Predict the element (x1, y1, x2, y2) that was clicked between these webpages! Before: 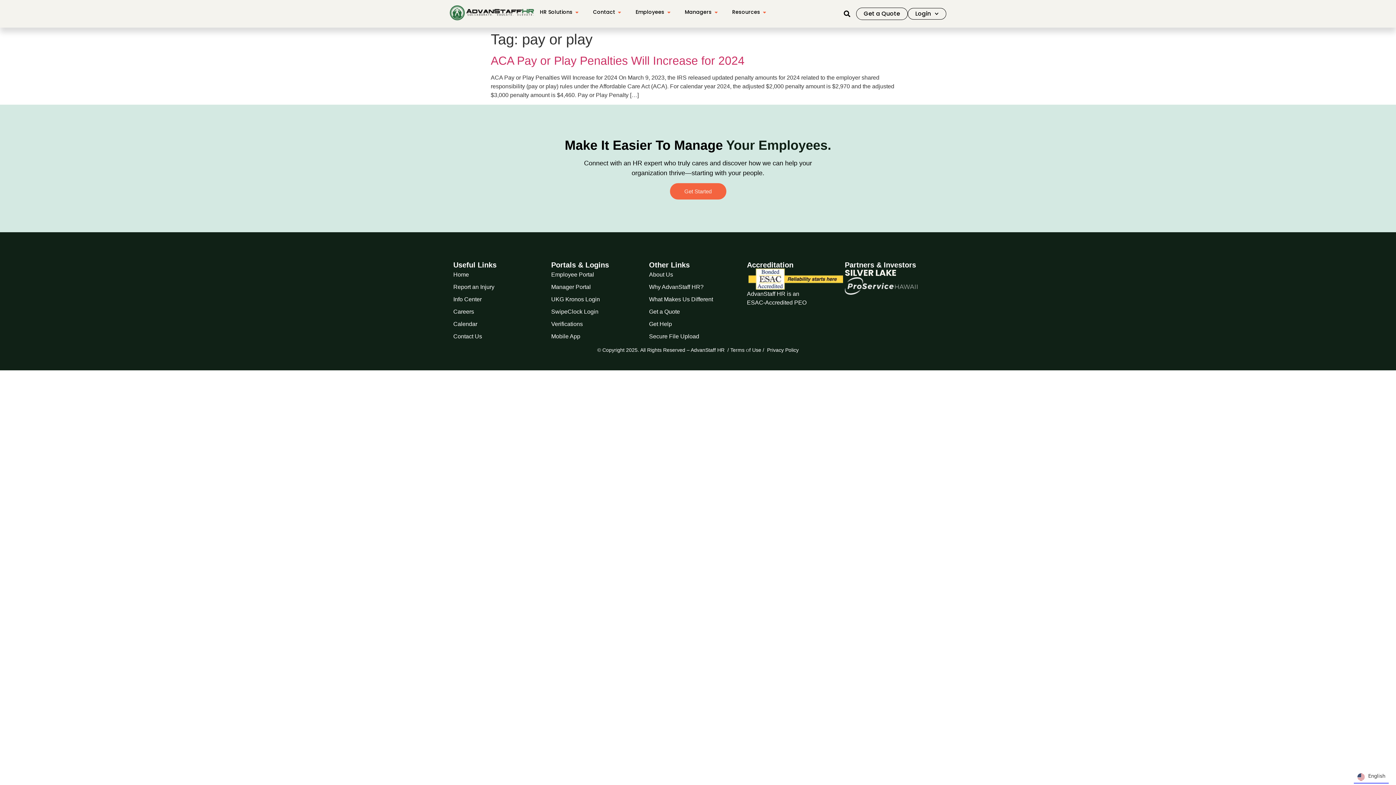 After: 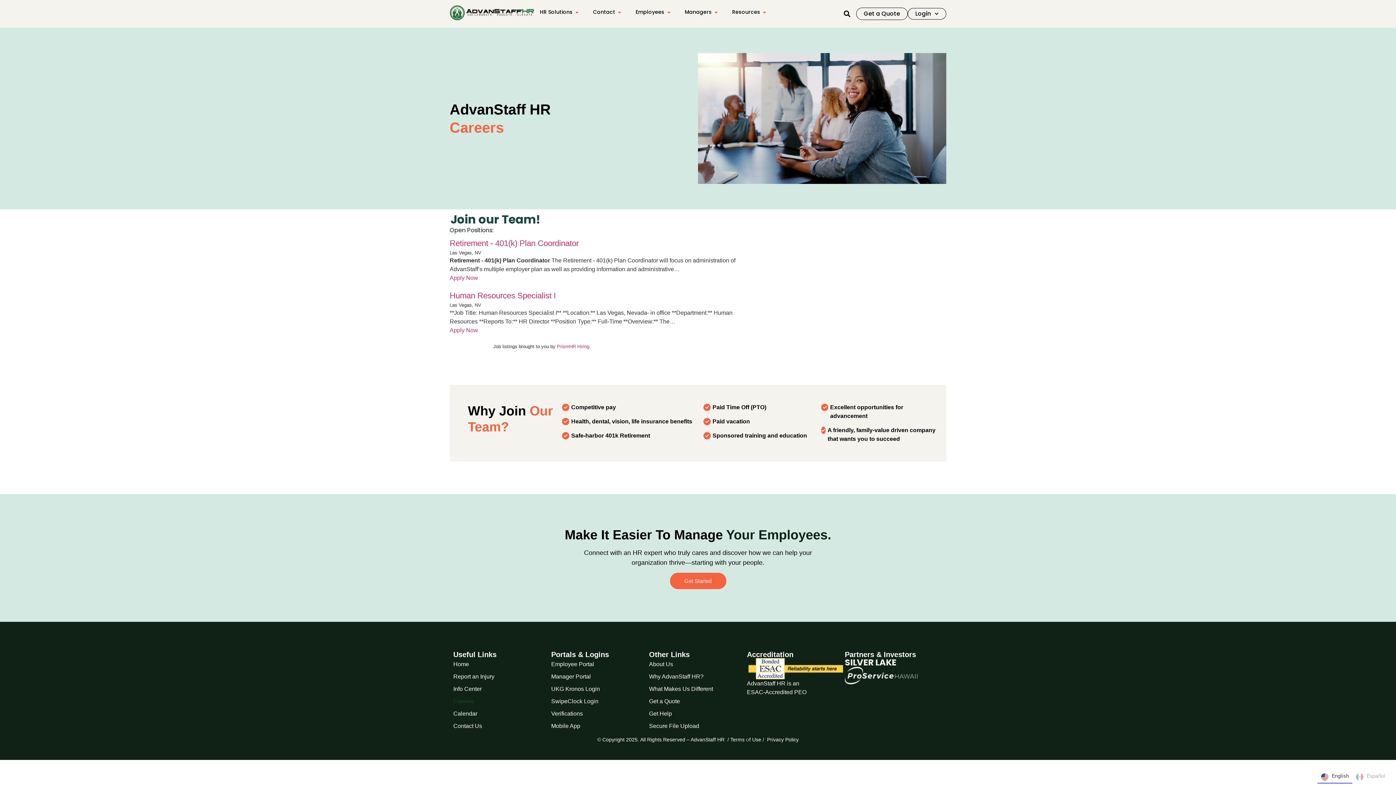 Action: bbox: (453, 305, 551, 318) label: Careers